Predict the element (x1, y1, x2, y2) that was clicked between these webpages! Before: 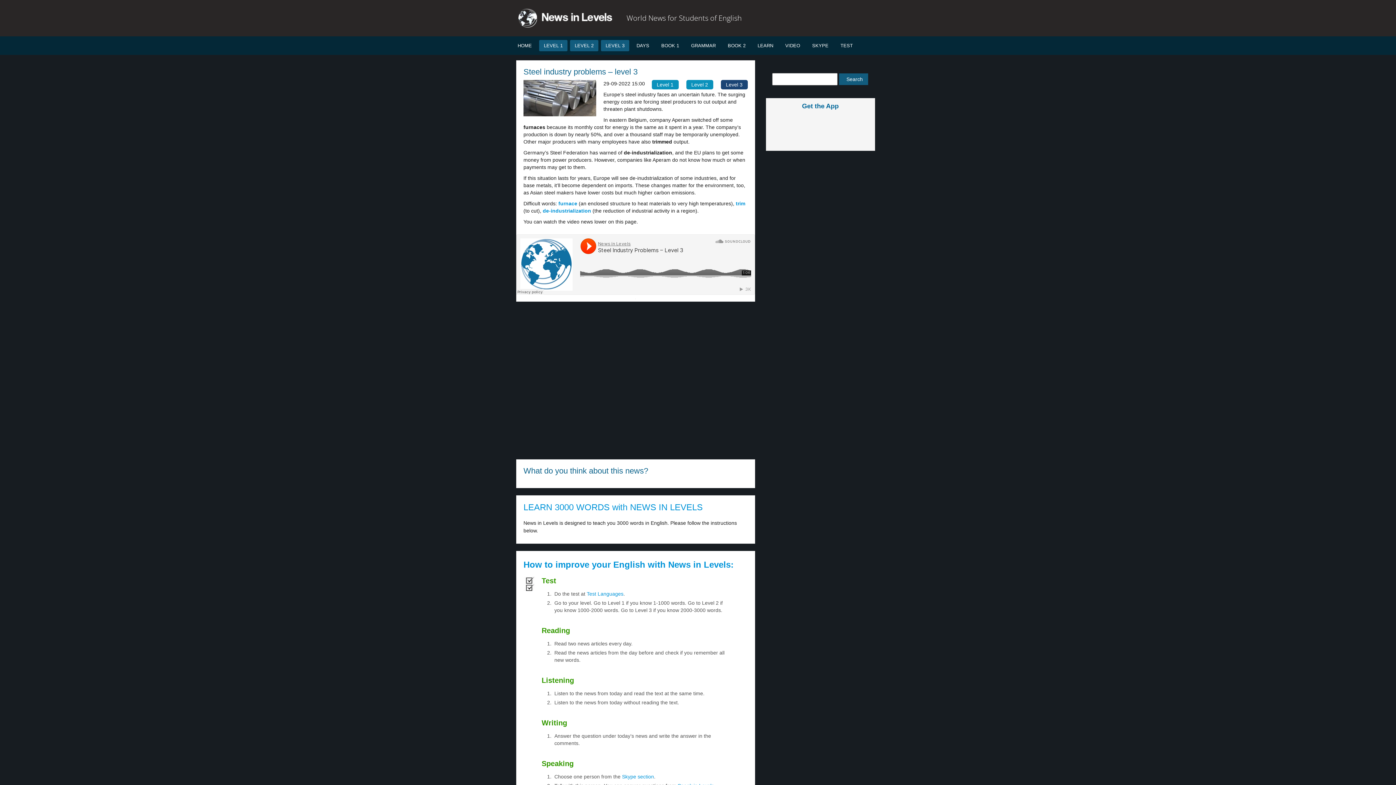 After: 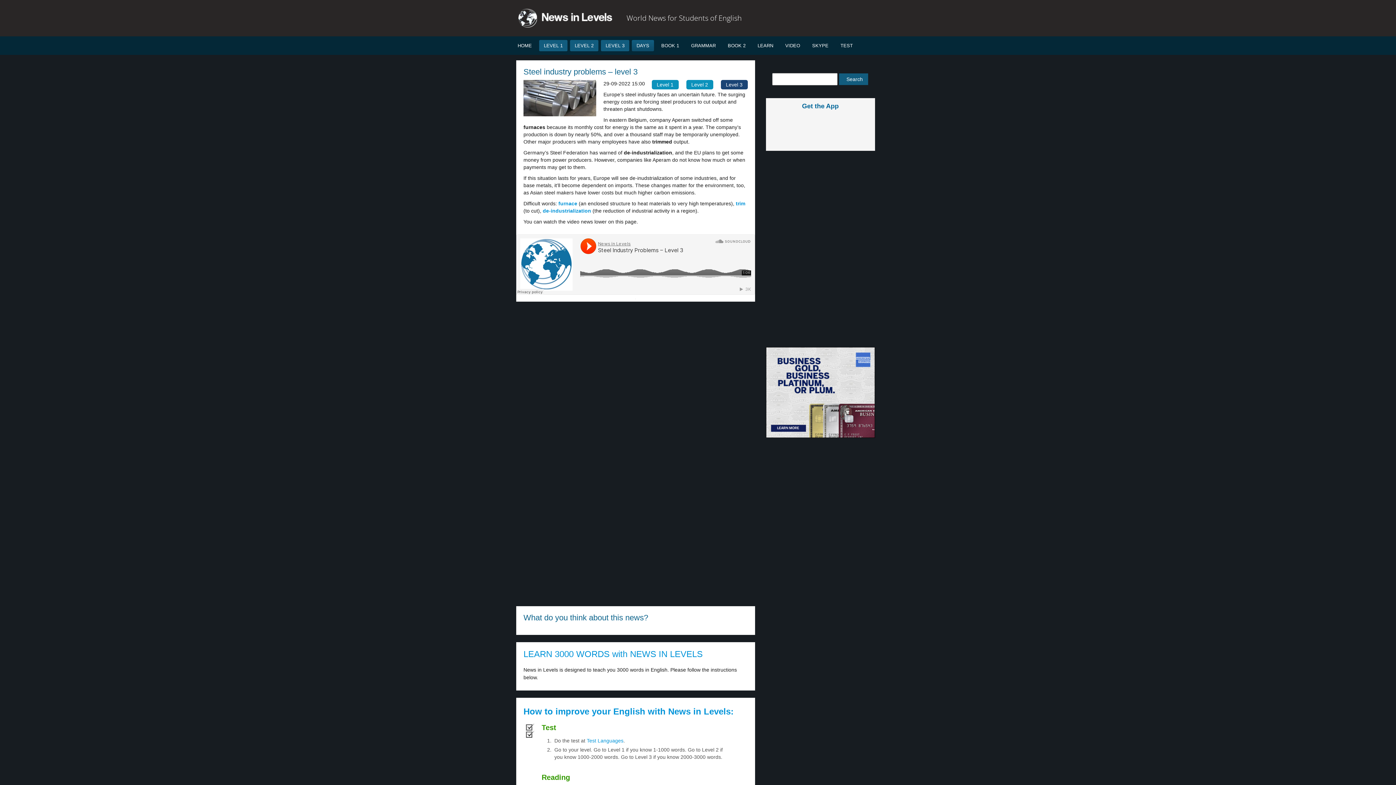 Action: label: DAYS bbox: (632, 40, 654, 51)